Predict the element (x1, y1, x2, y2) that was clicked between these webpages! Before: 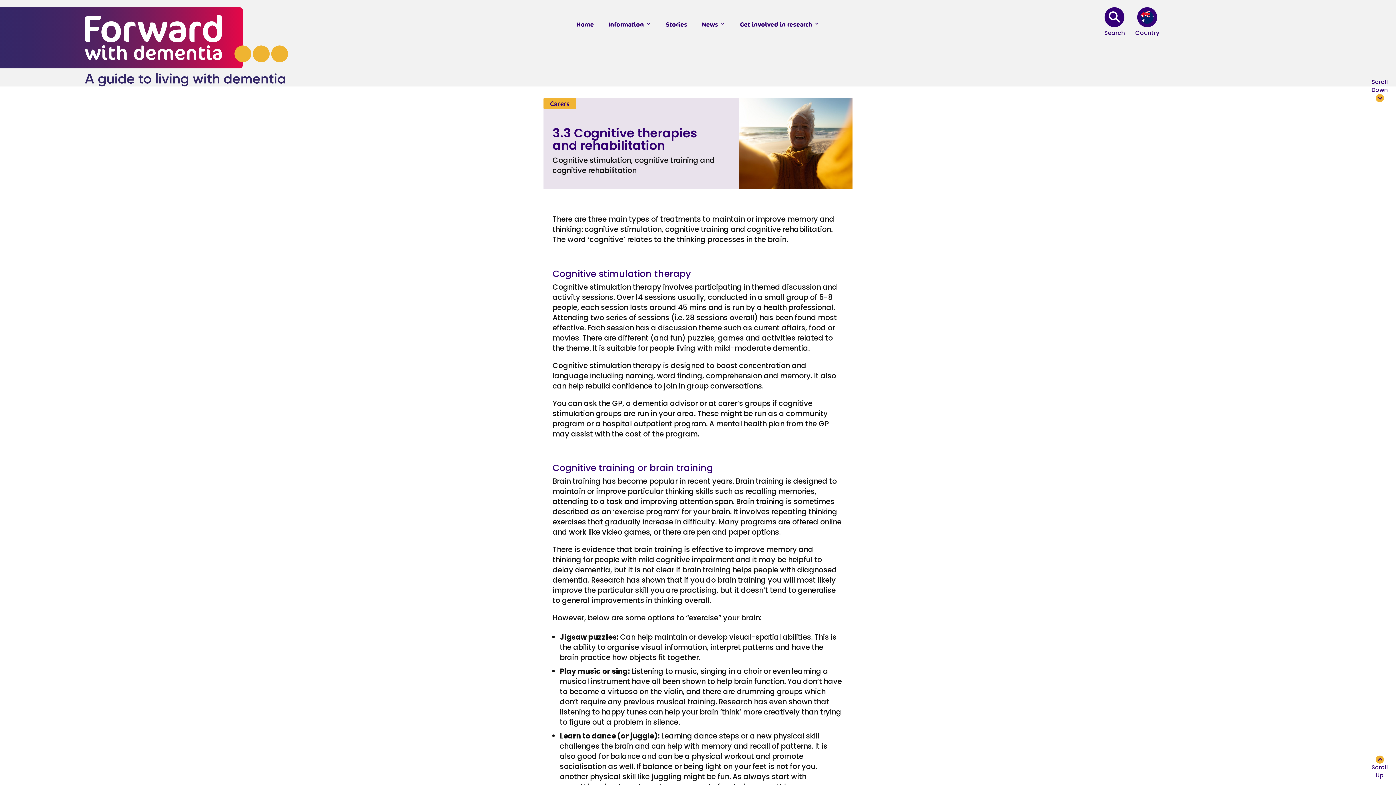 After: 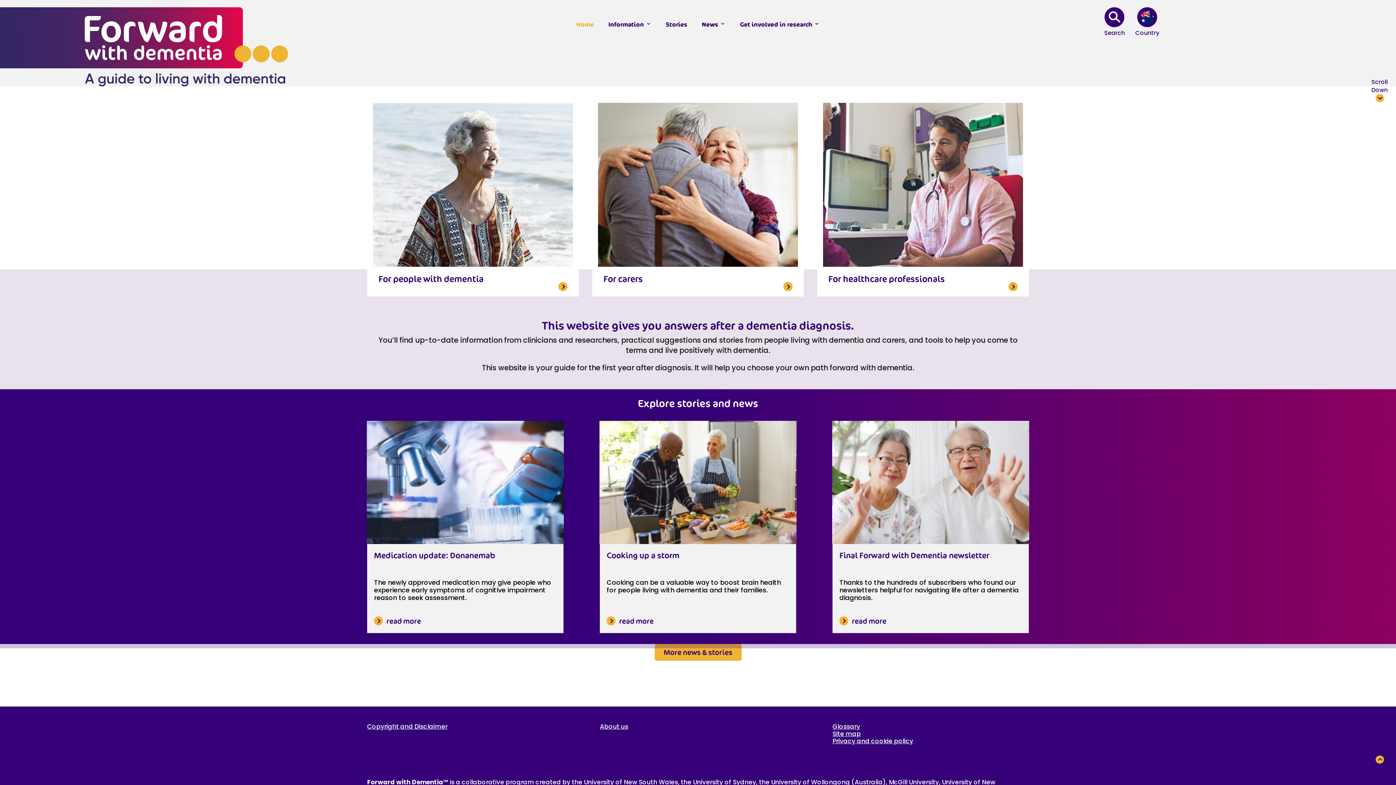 Action: bbox: (-3, 7, 287, 86)